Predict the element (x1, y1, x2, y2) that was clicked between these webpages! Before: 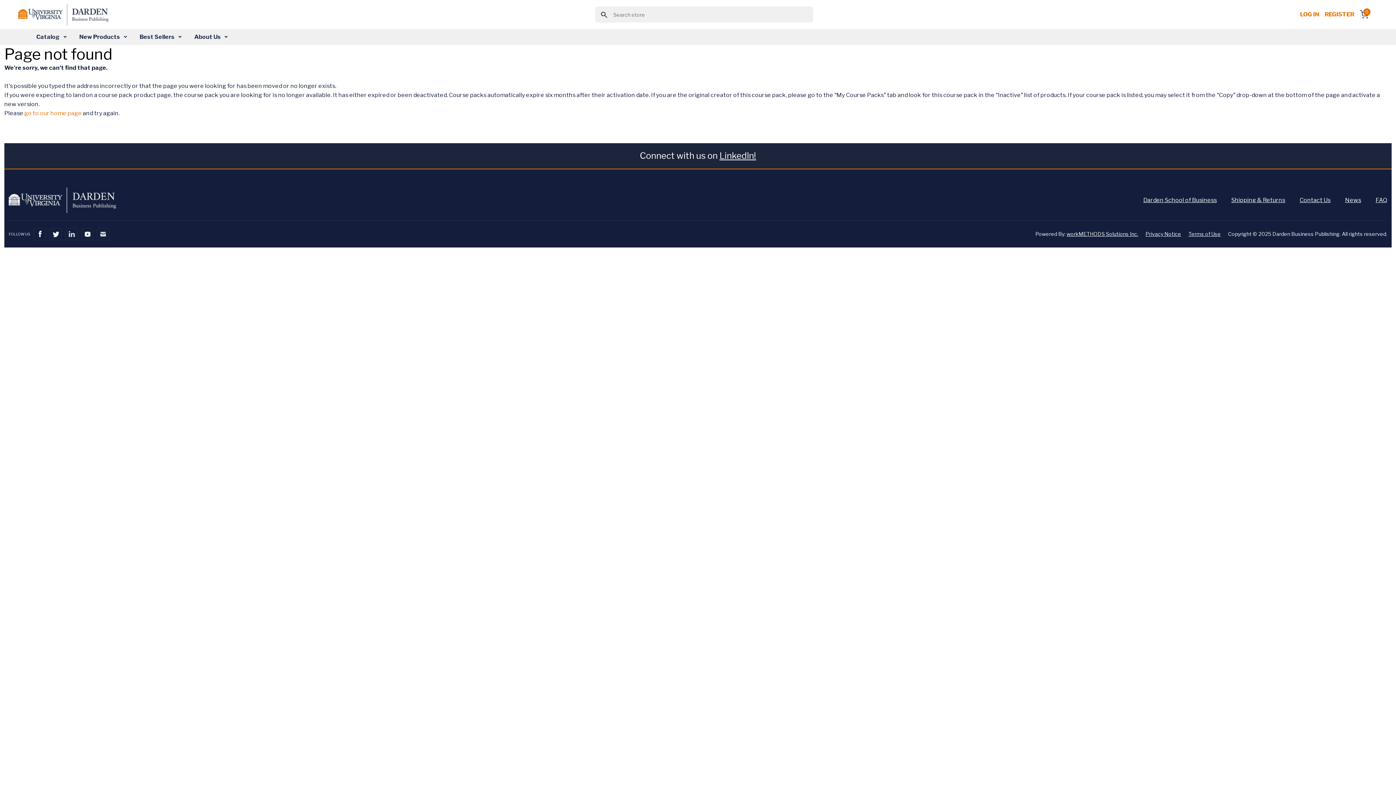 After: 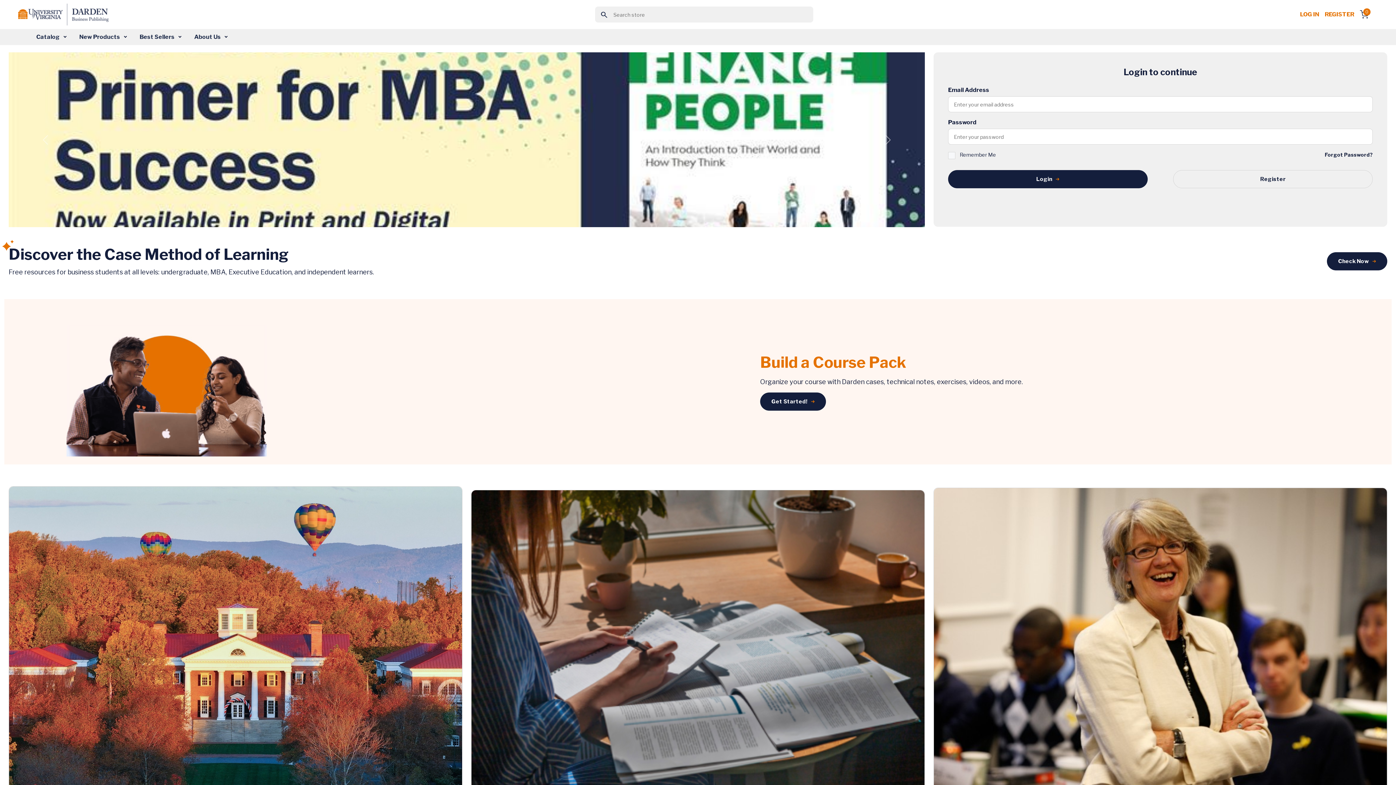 Action: bbox: (18, 3, 108, 25)